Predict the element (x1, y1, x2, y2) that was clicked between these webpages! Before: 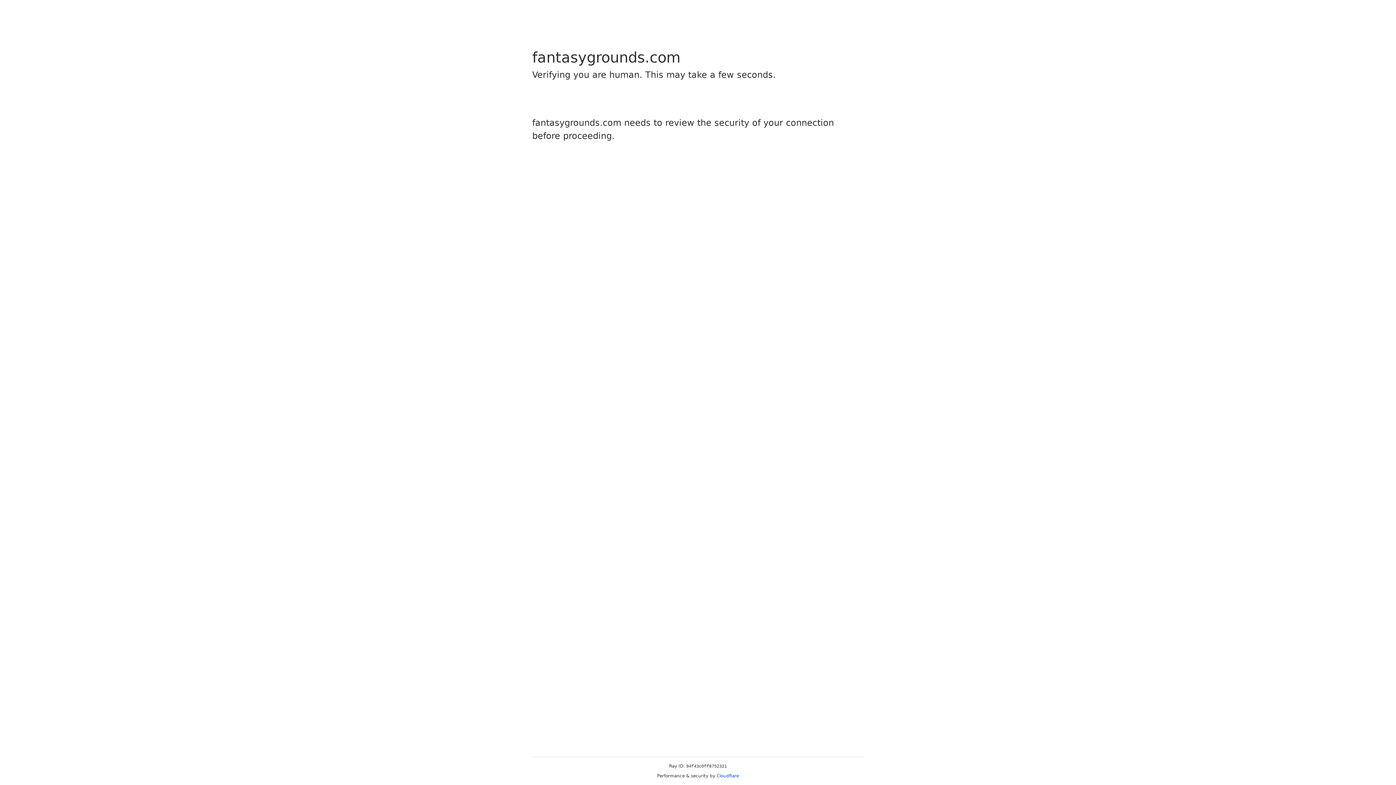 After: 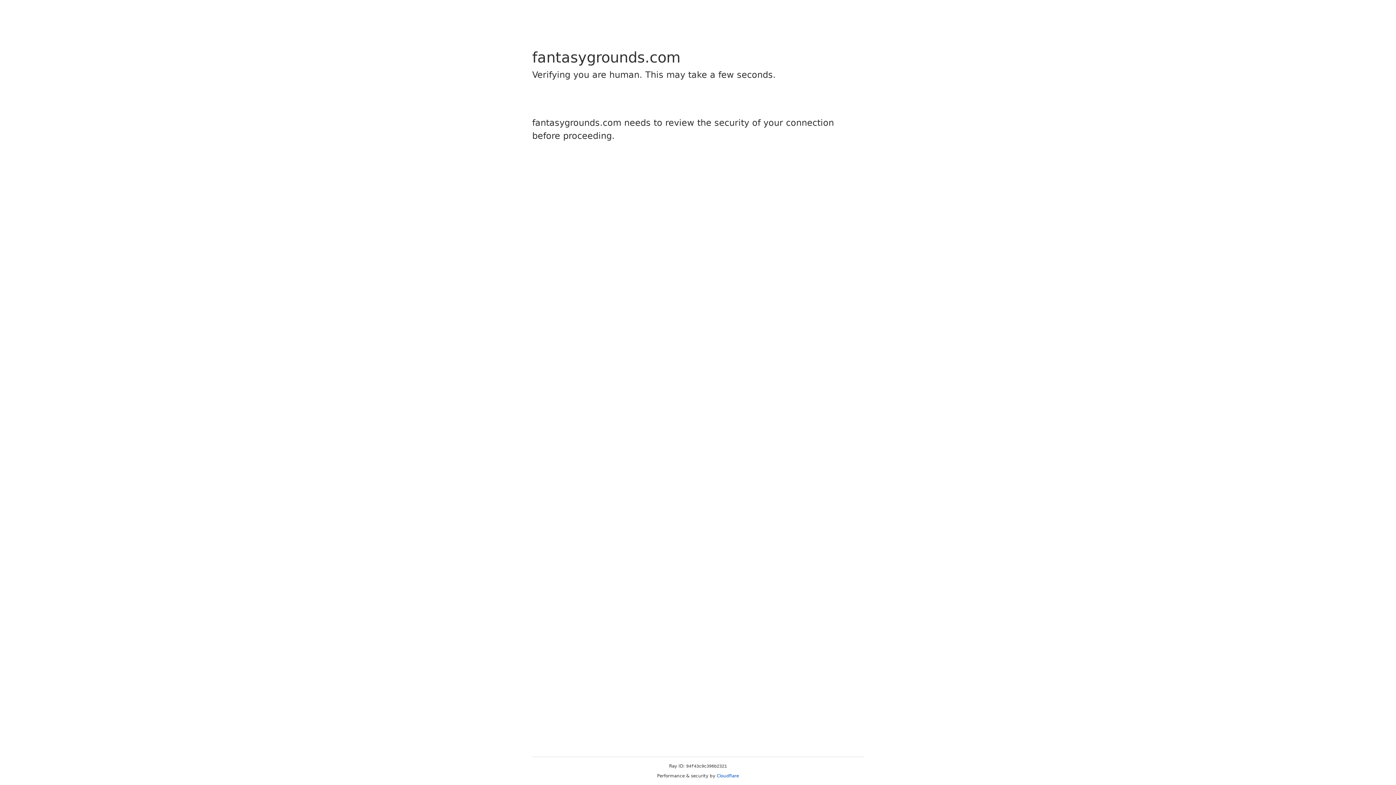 Action: label: Cloudflare bbox: (716, 773, 739, 778)